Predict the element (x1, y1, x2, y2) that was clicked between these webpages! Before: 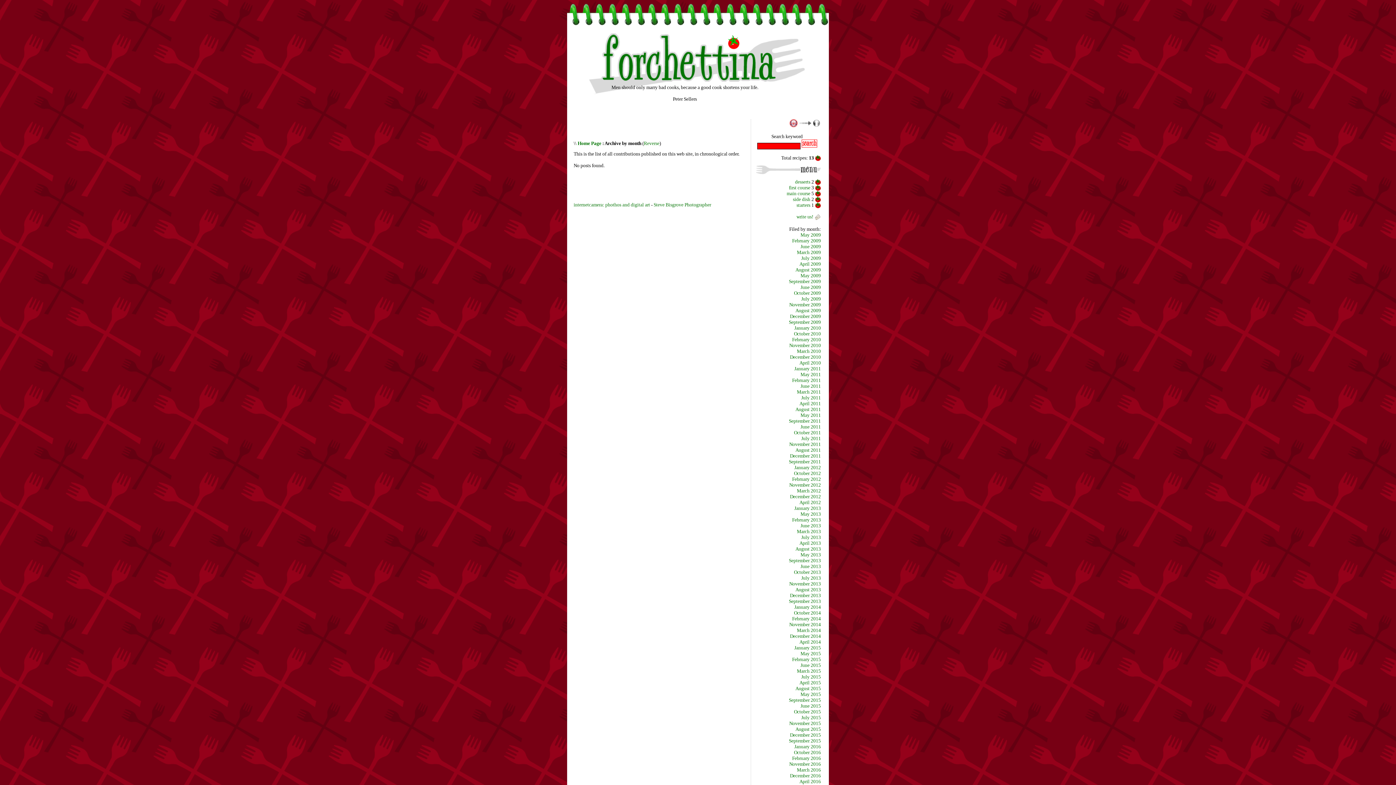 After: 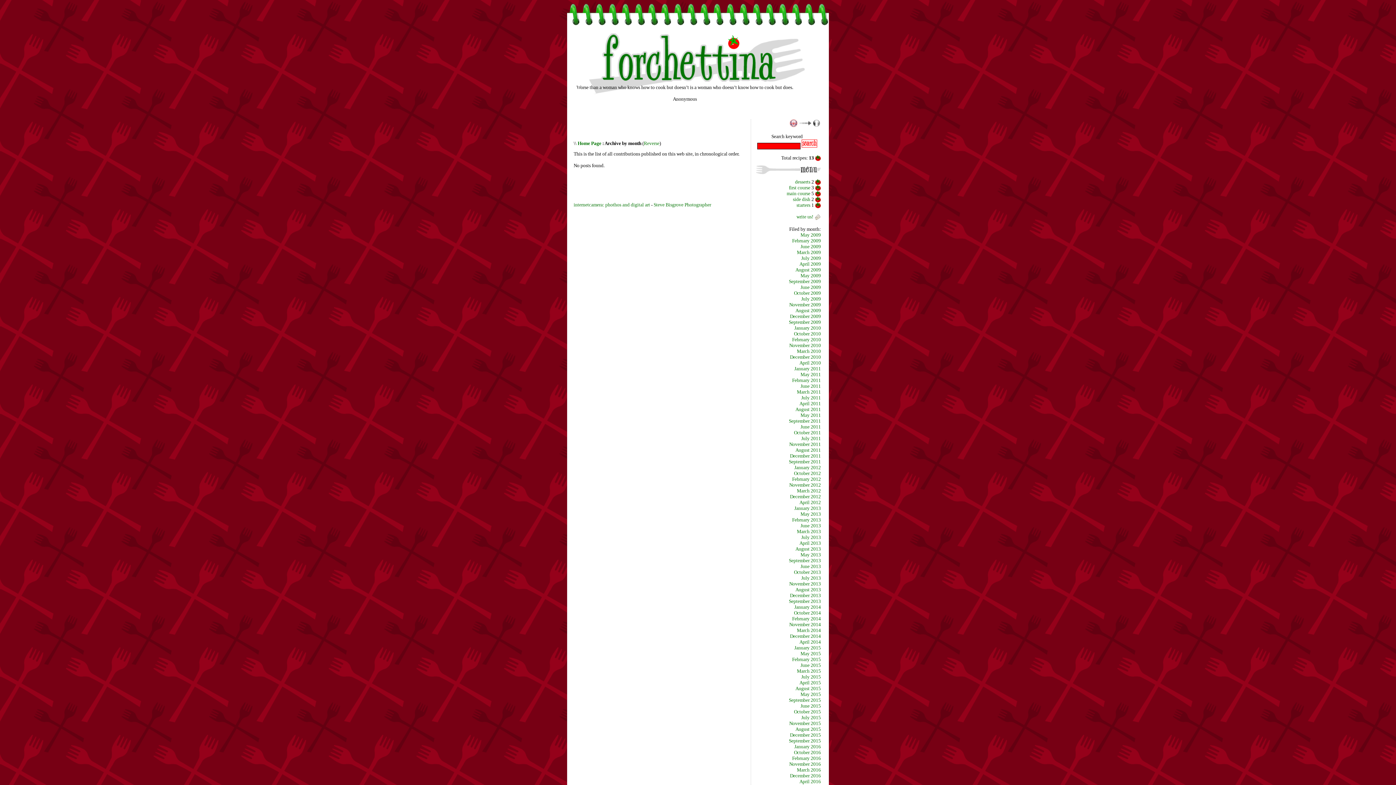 Action: label: July 2013 bbox: (801, 575, 821, 581)